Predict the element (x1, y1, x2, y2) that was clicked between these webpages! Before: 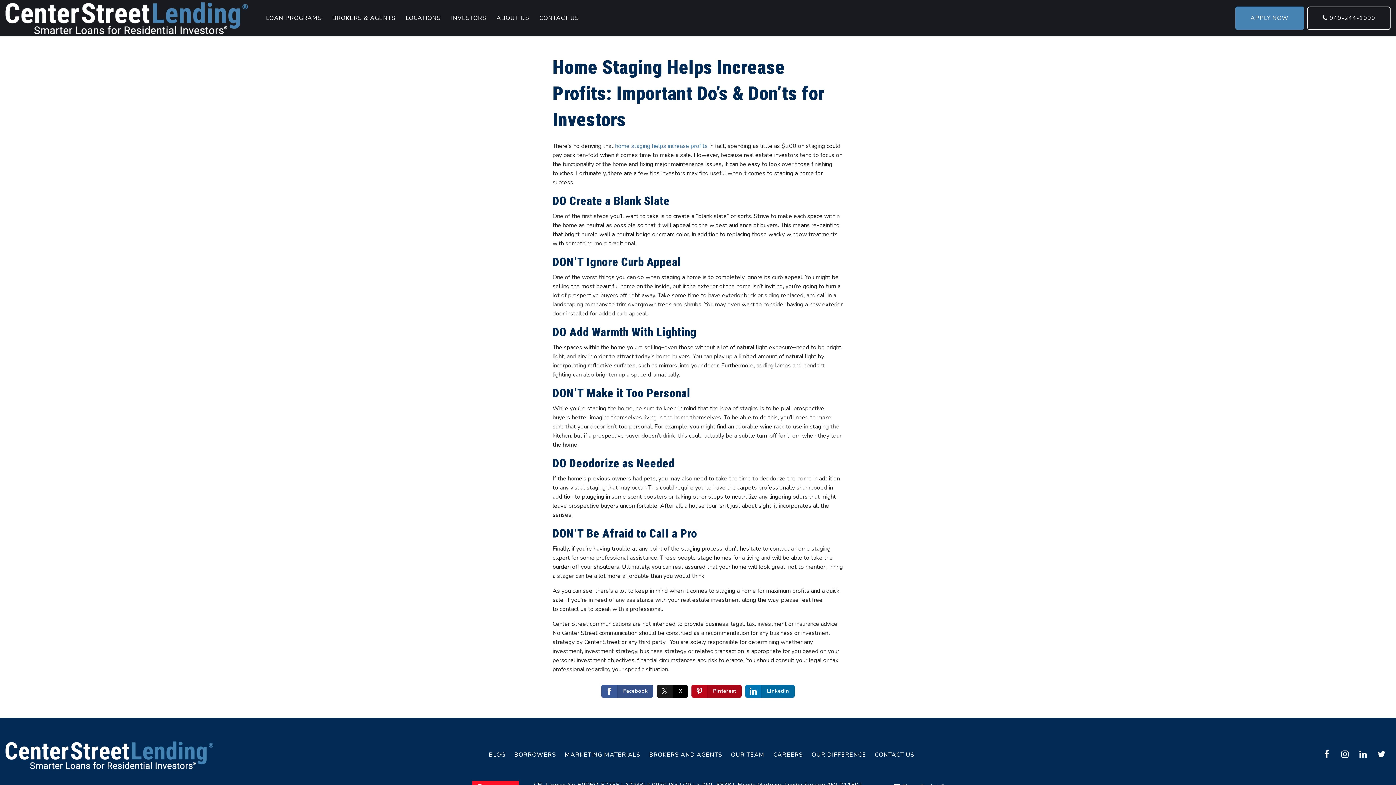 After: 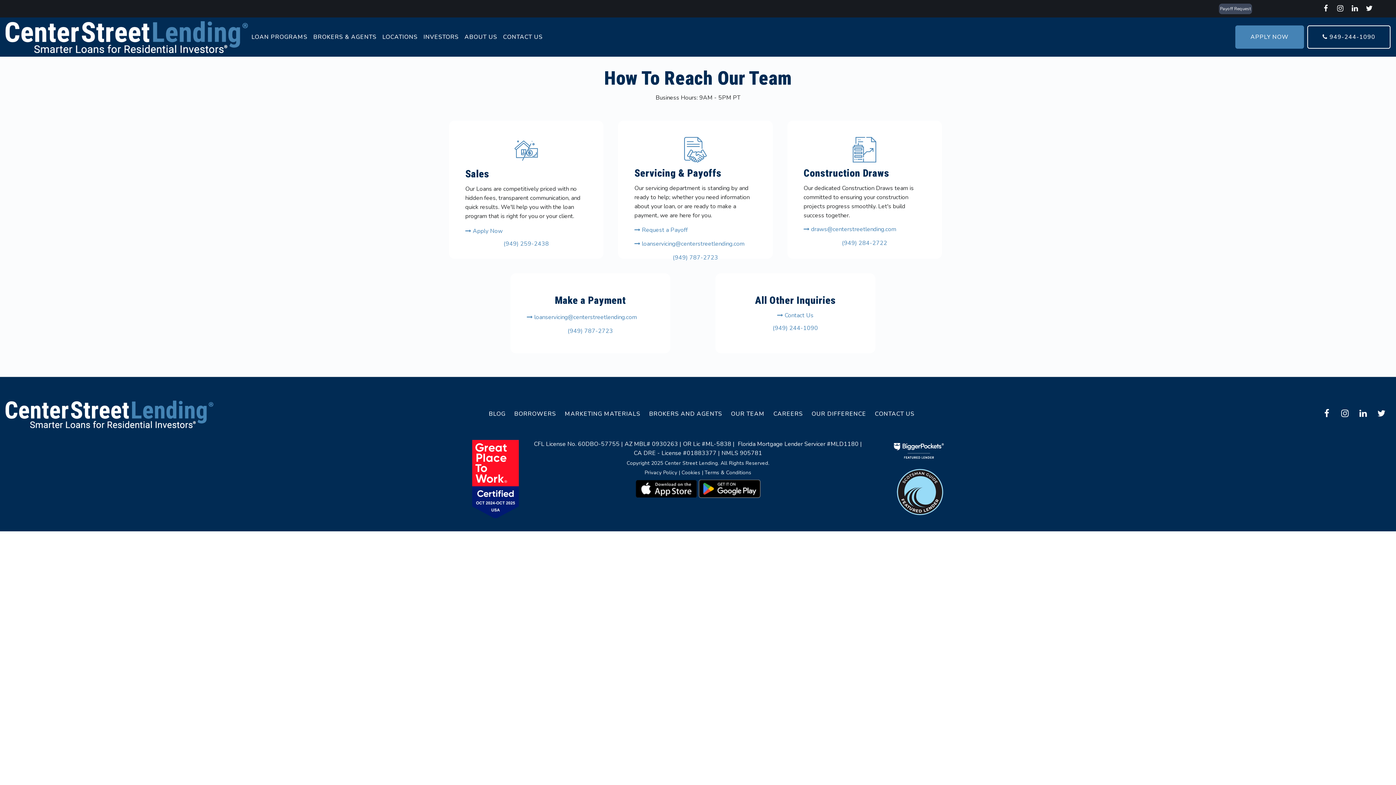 Action: label: CONTACT US bbox: (870, 748, 919, 762)